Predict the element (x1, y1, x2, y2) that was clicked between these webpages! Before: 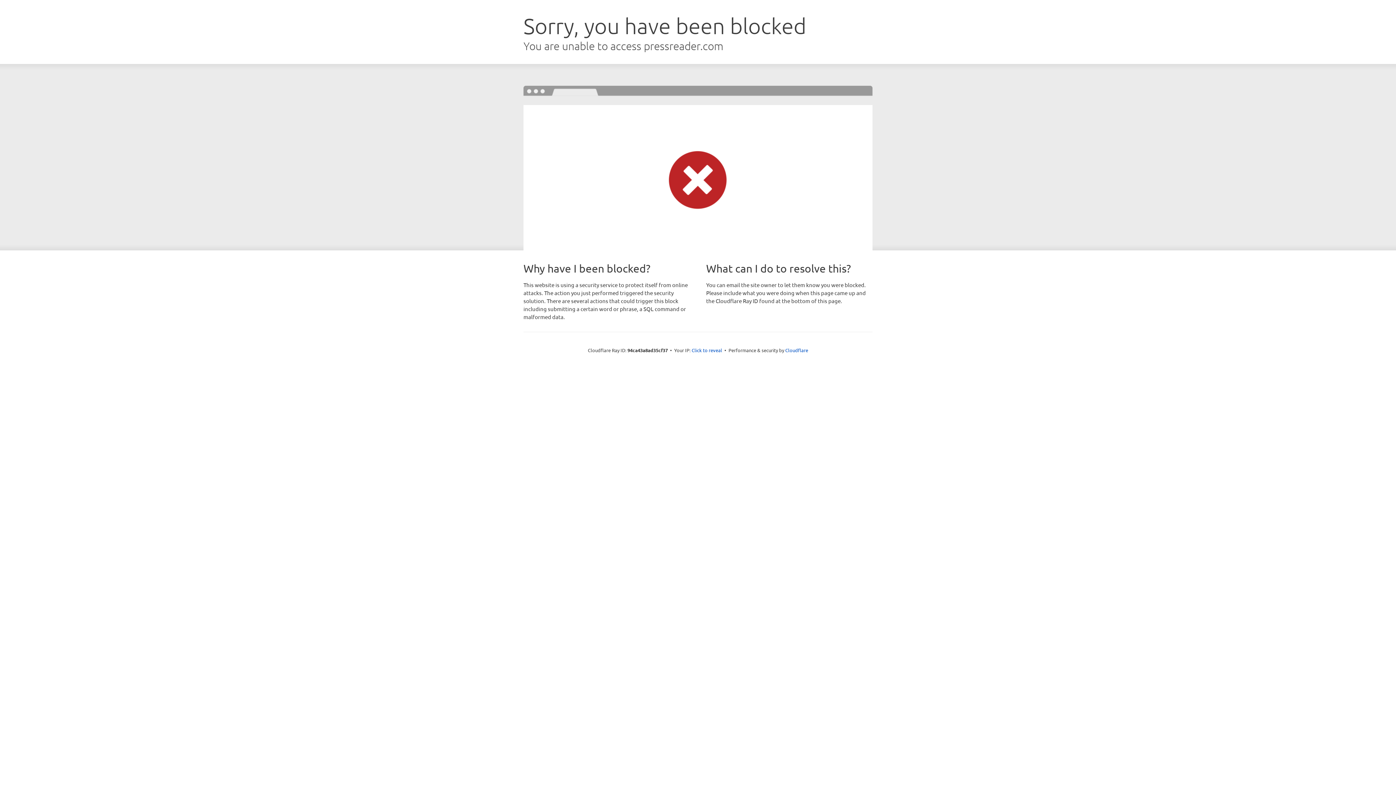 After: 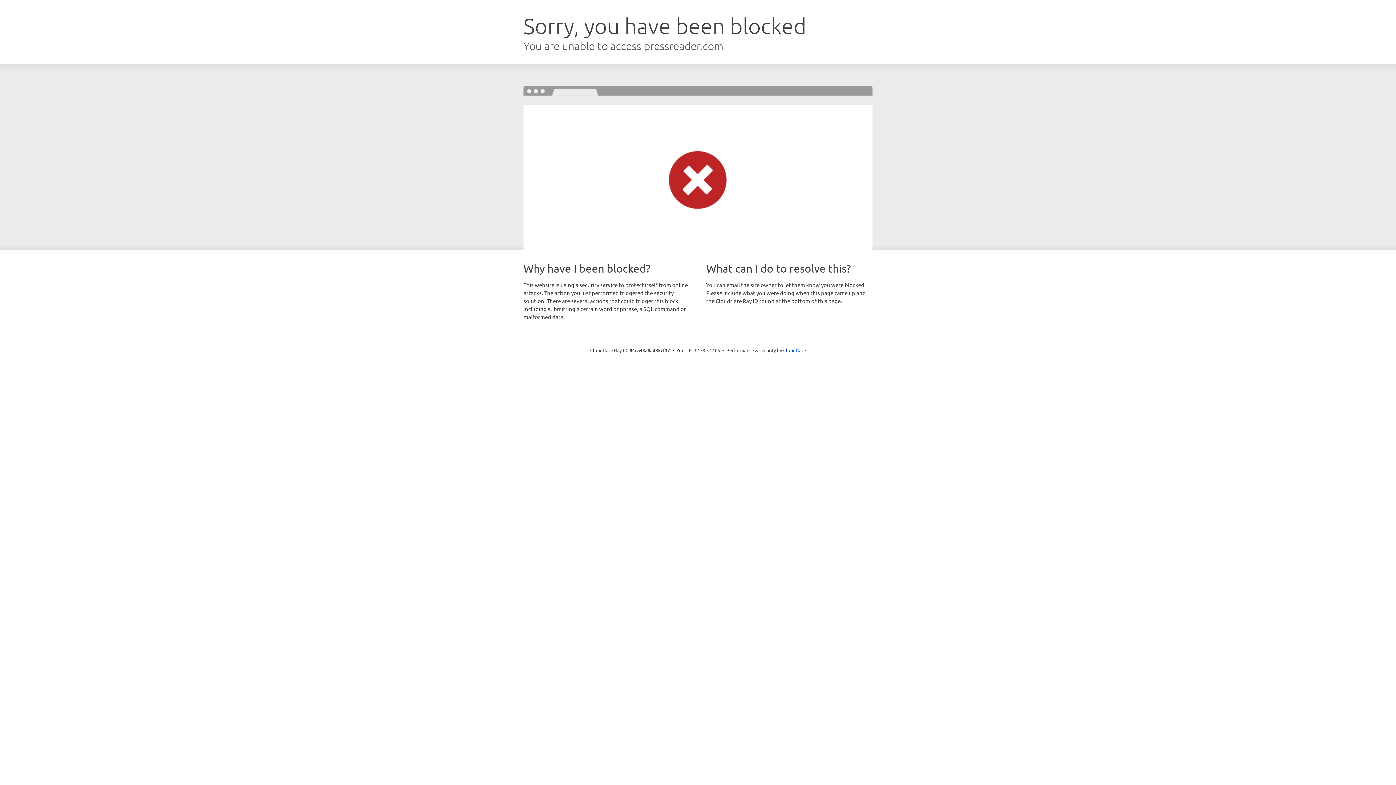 Action: label: Click to reveal bbox: (691, 346, 722, 353)